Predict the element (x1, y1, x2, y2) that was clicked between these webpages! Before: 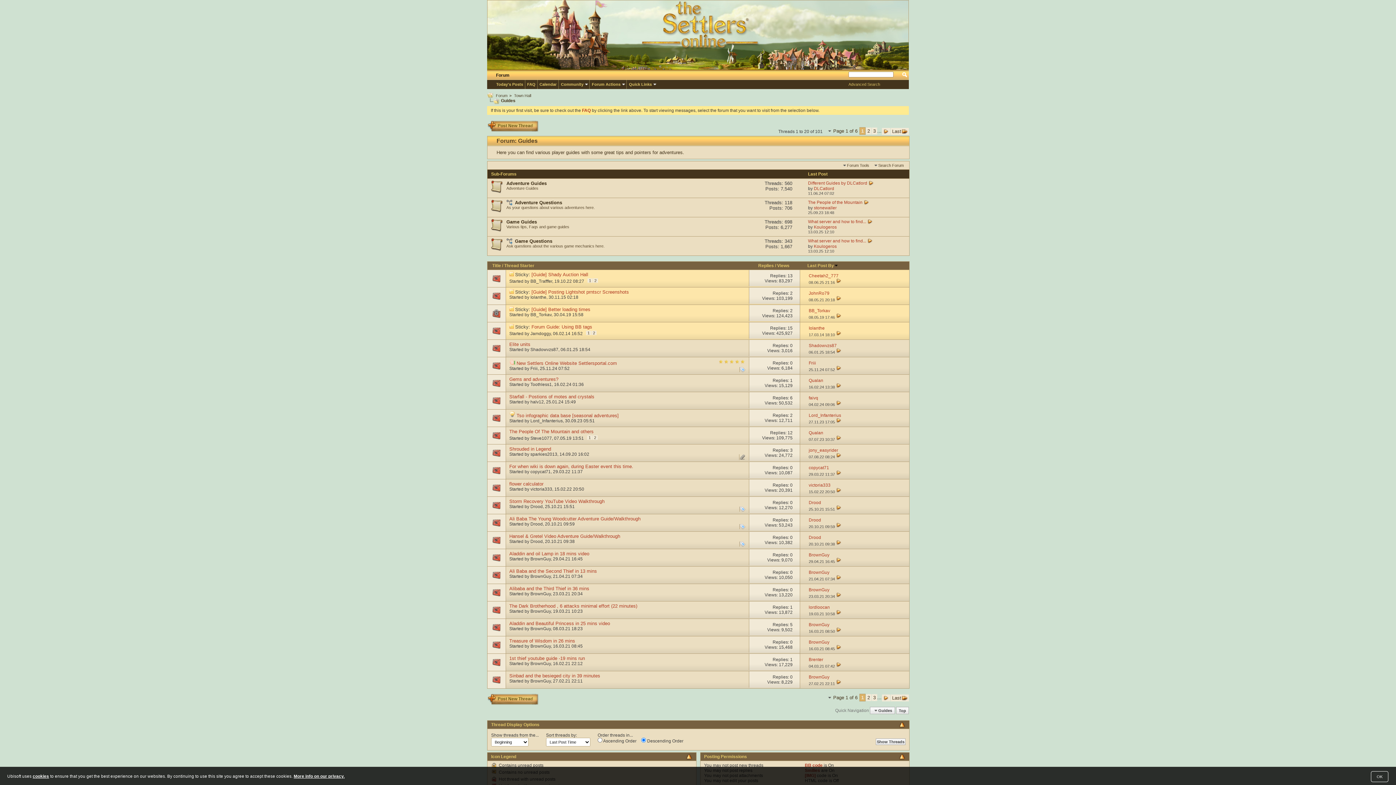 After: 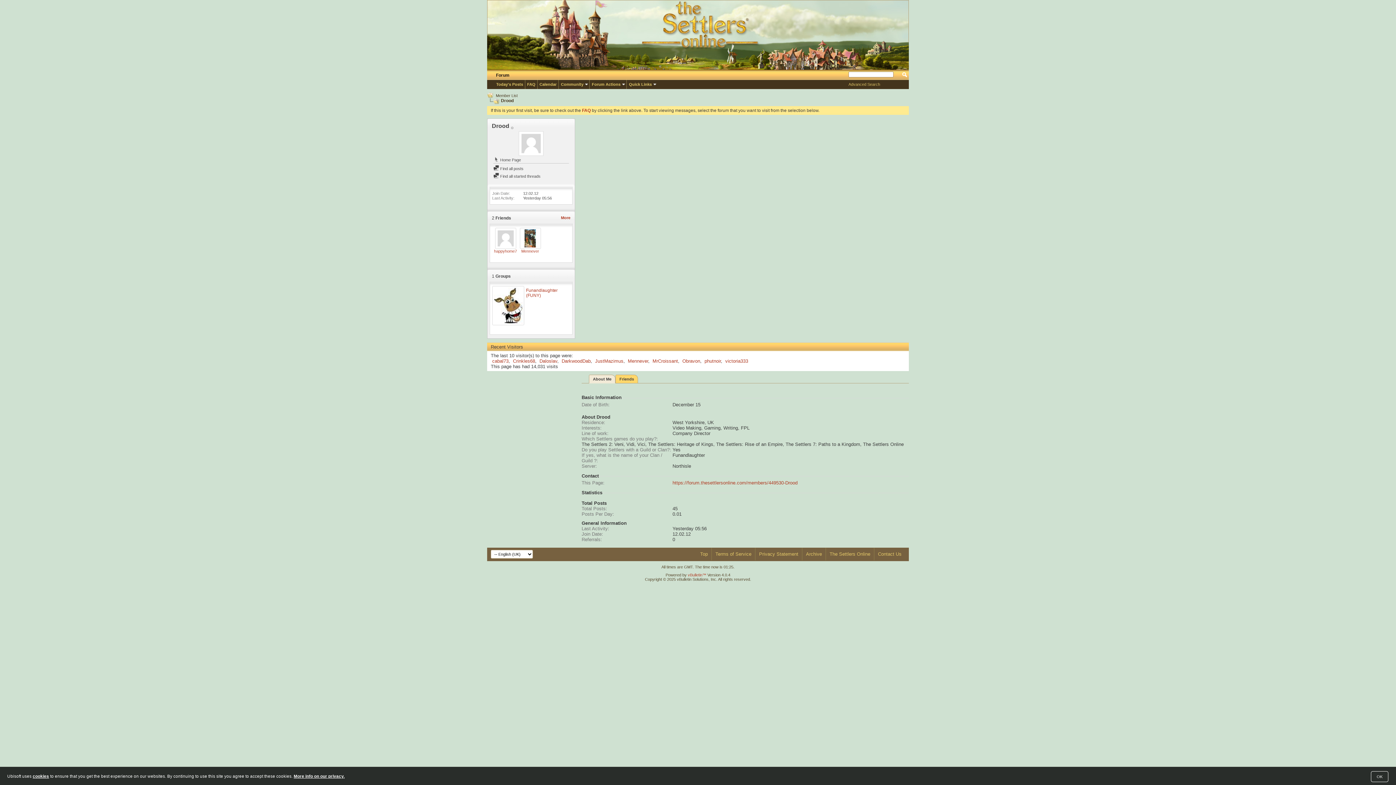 Action: label: Drood bbox: (530, 539, 542, 544)